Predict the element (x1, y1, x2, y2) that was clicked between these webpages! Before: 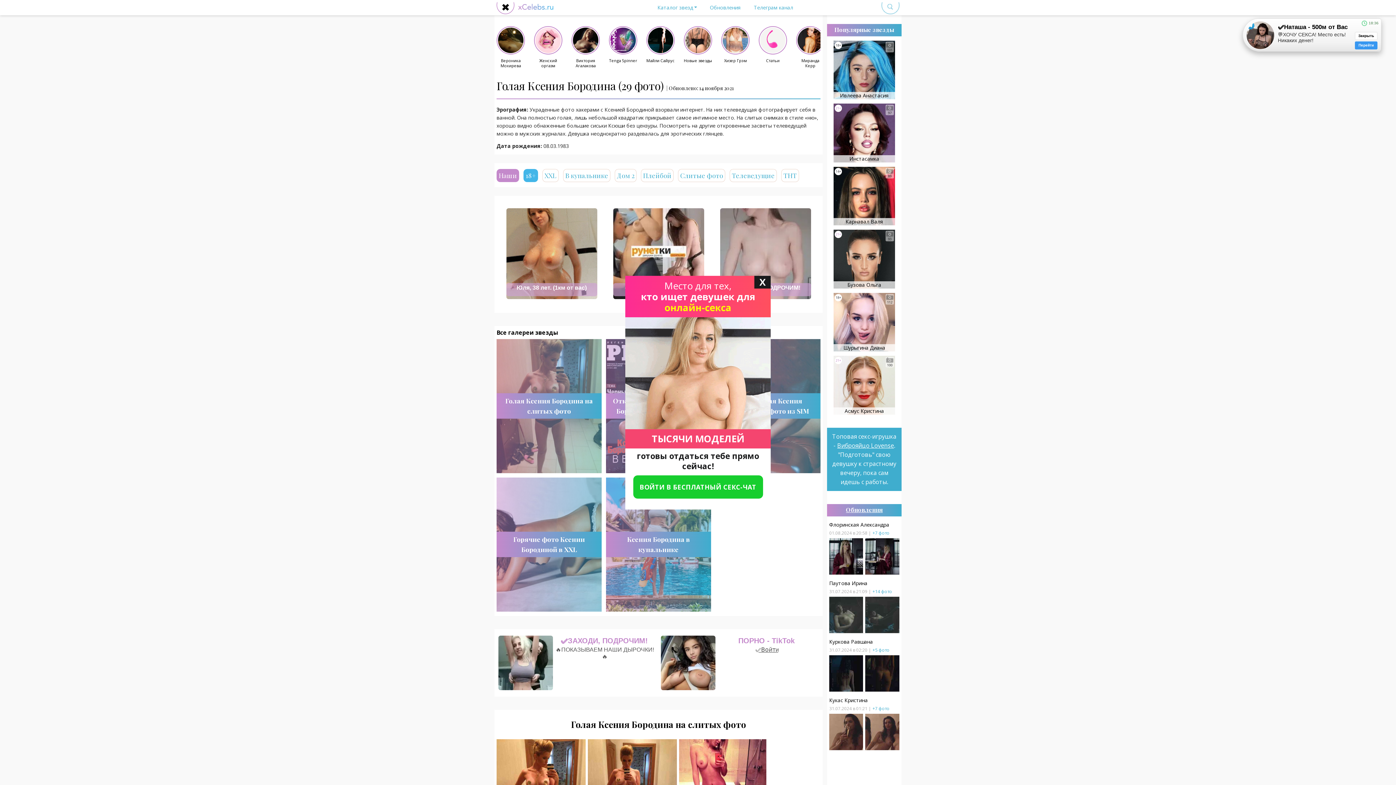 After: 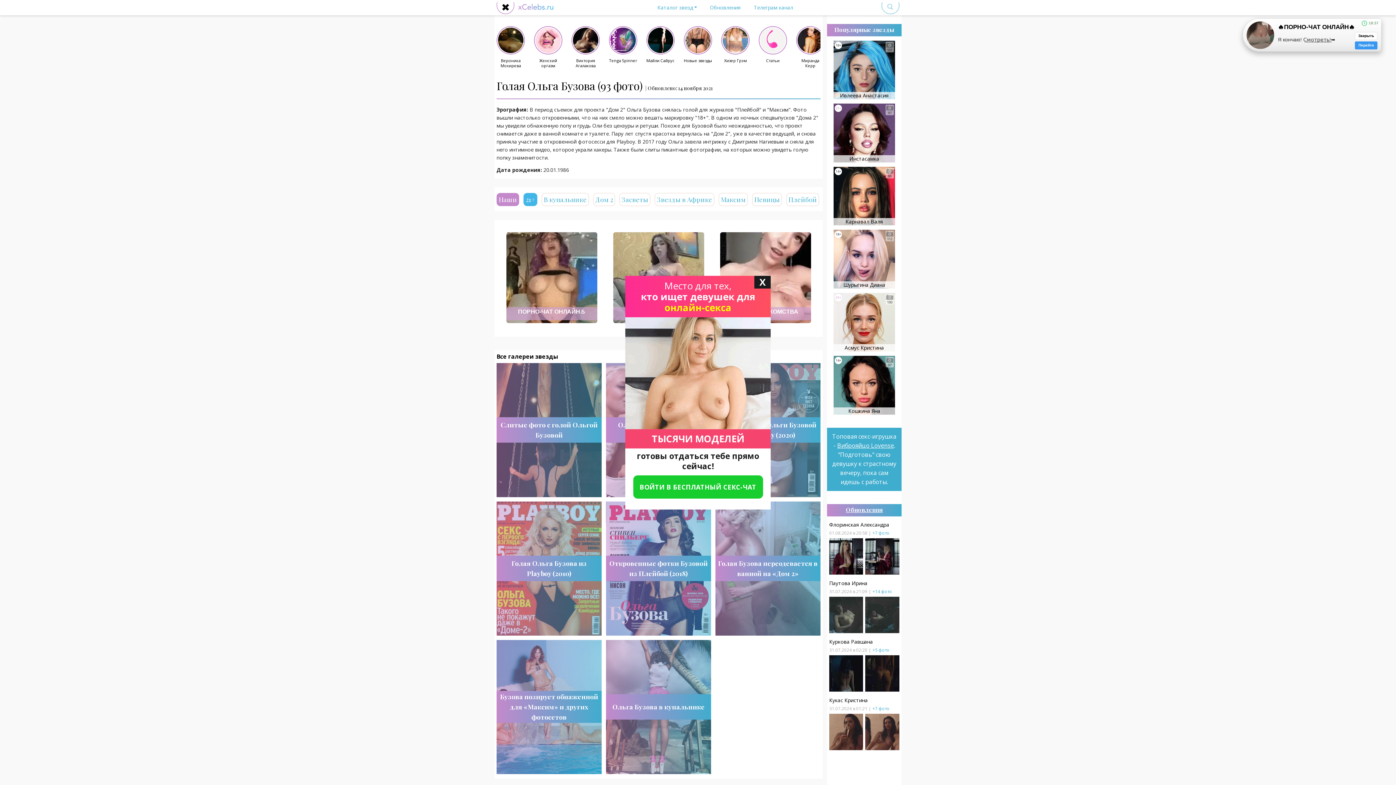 Action: label: Бузова Ольга
93
21+ bbox: (833, 229, 895, 288)